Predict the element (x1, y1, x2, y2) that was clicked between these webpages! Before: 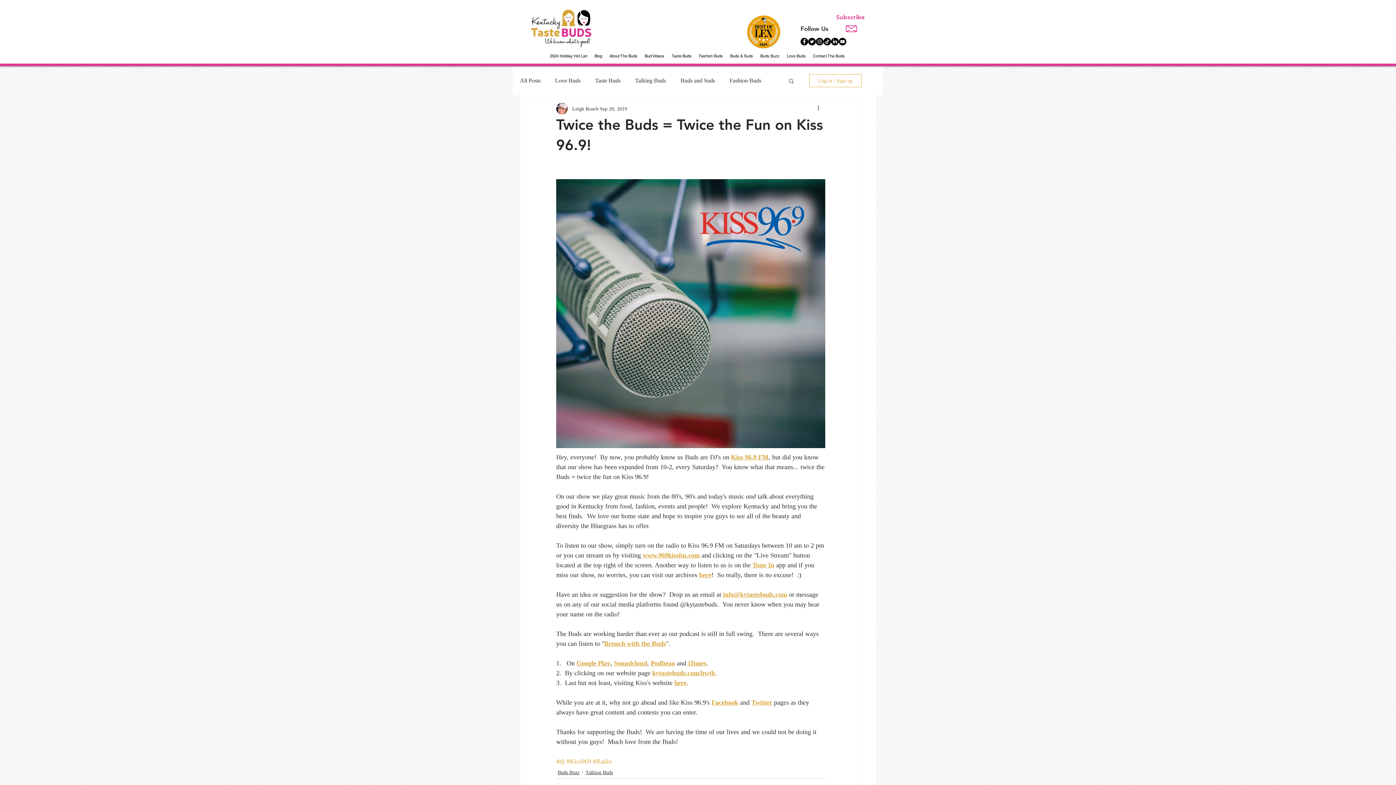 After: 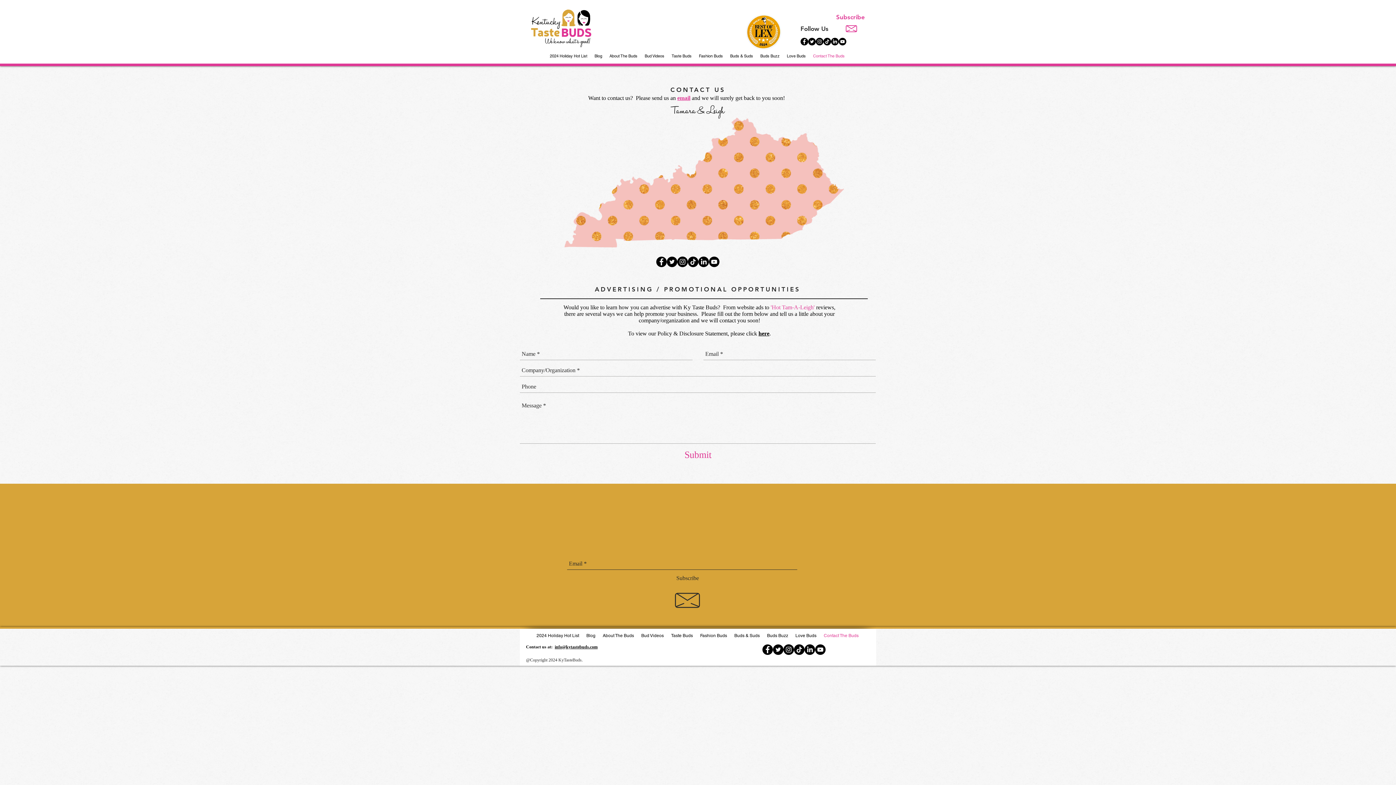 Action: label: Subscribe bbox: (836, 13, 865, 20)